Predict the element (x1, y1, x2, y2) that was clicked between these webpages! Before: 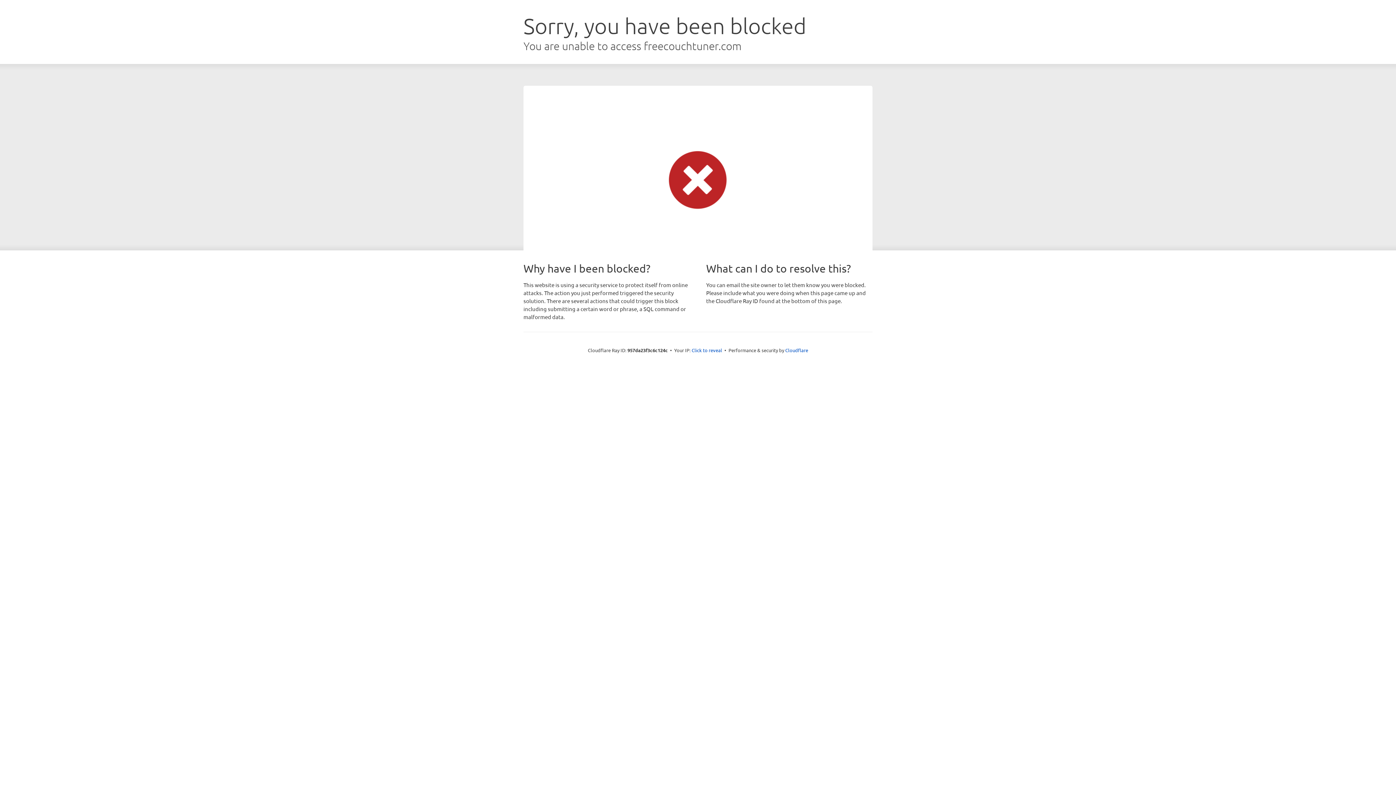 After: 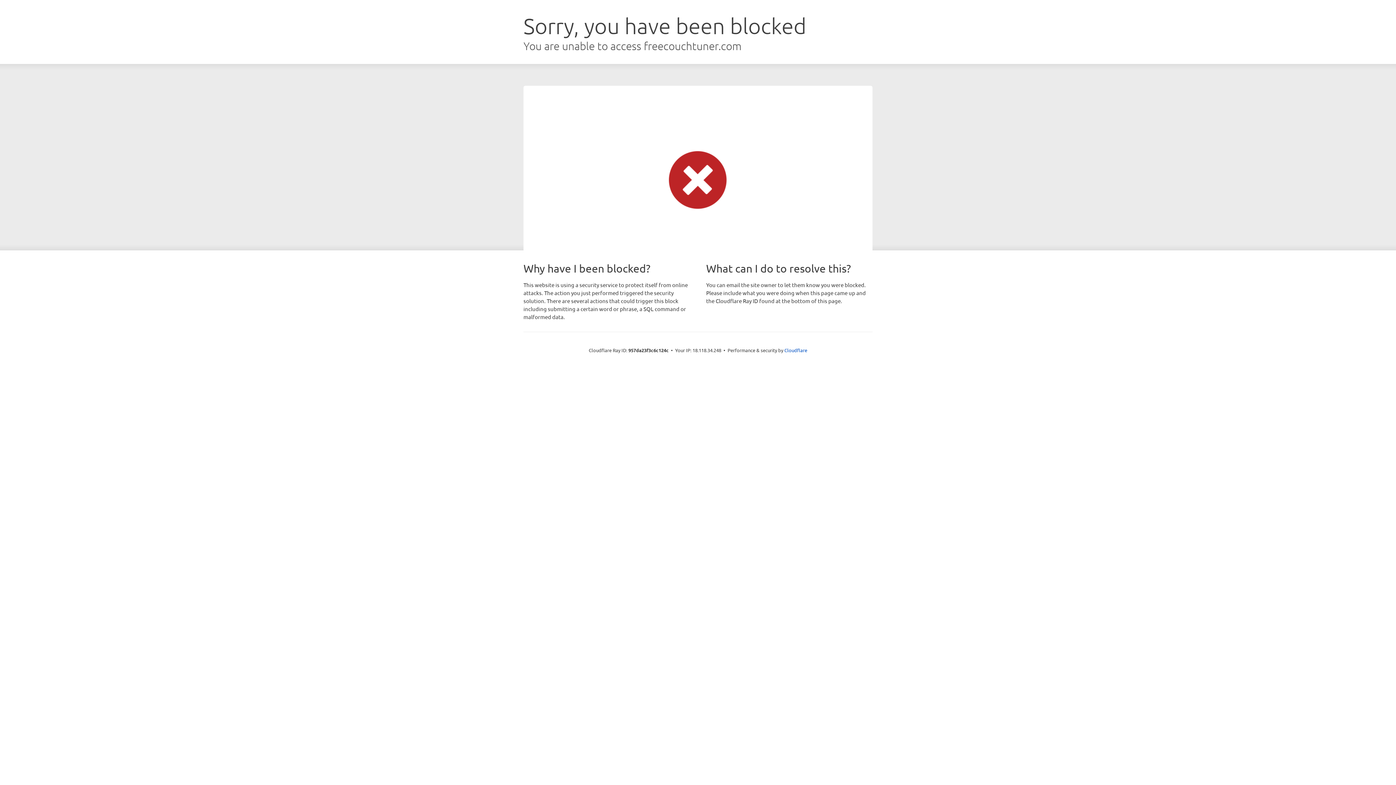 Action: bbox: (691, 346, 722, 353) label: Click to reveal